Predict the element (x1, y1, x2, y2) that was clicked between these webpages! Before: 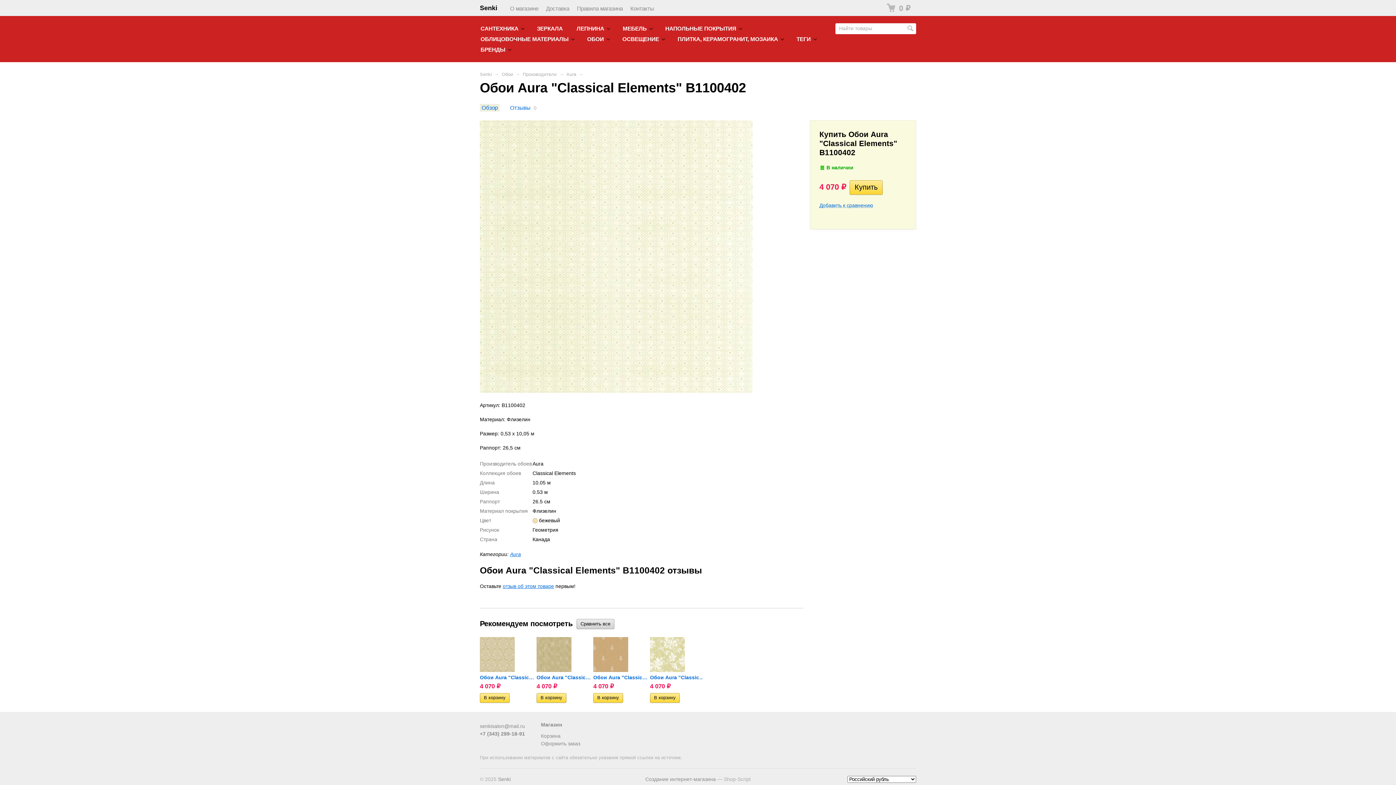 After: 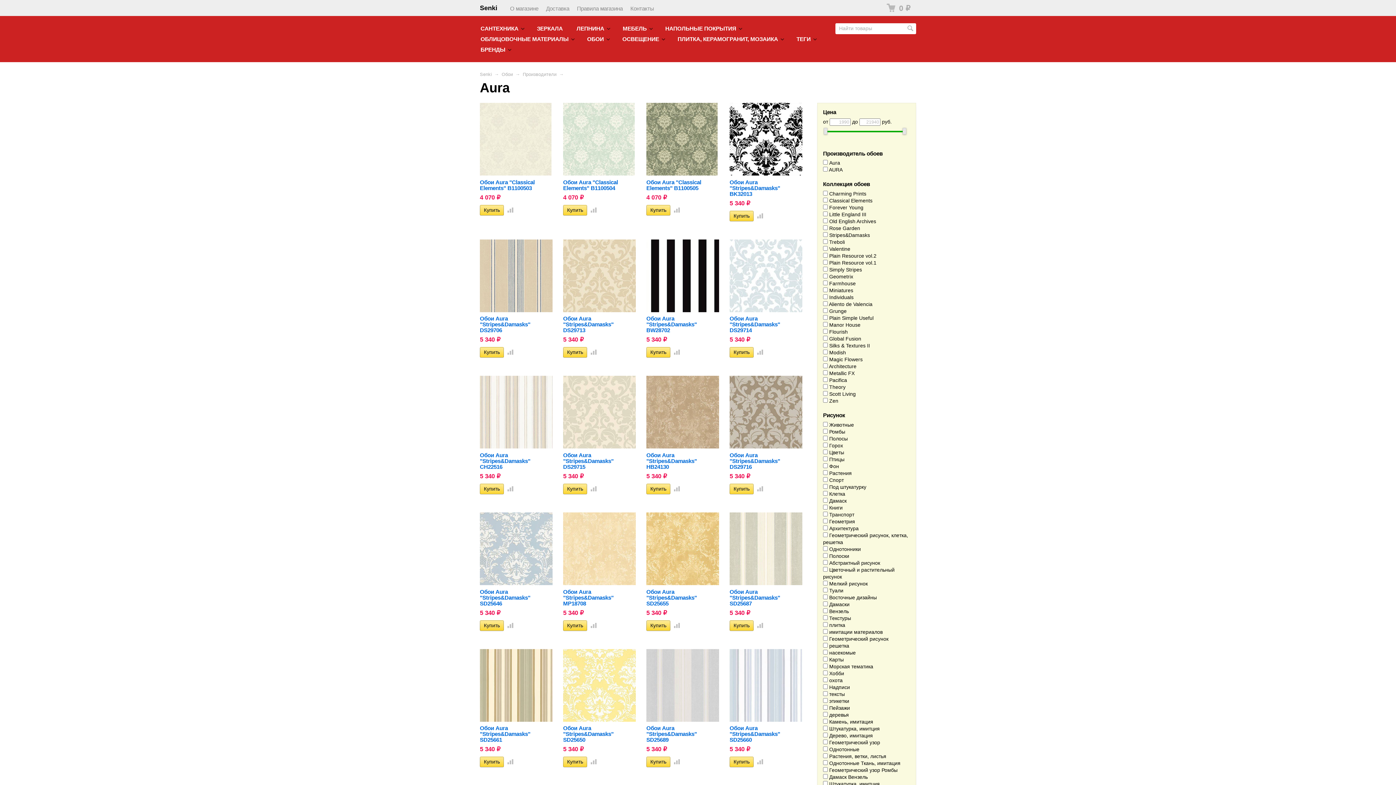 Action: label: Aura bbox: (566, 72, 576, 77)